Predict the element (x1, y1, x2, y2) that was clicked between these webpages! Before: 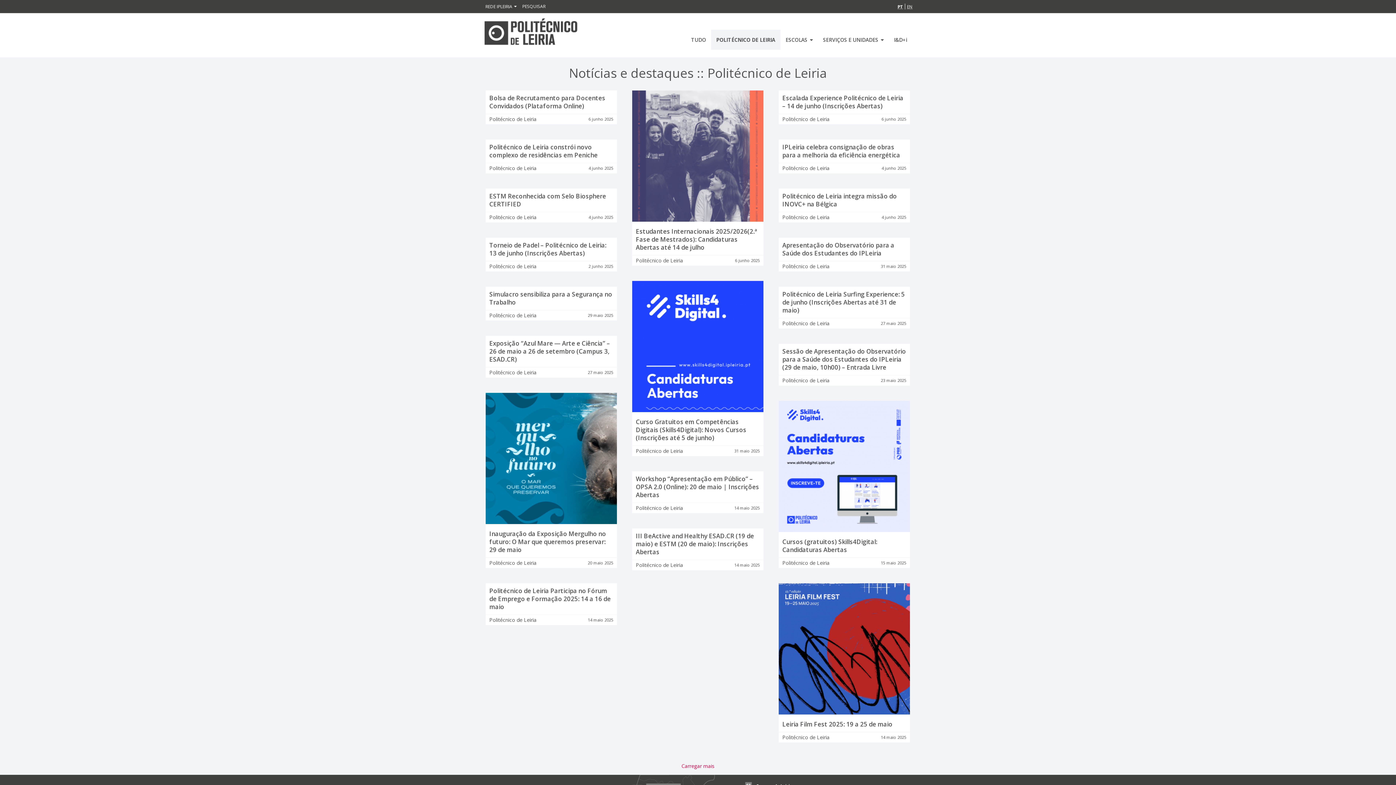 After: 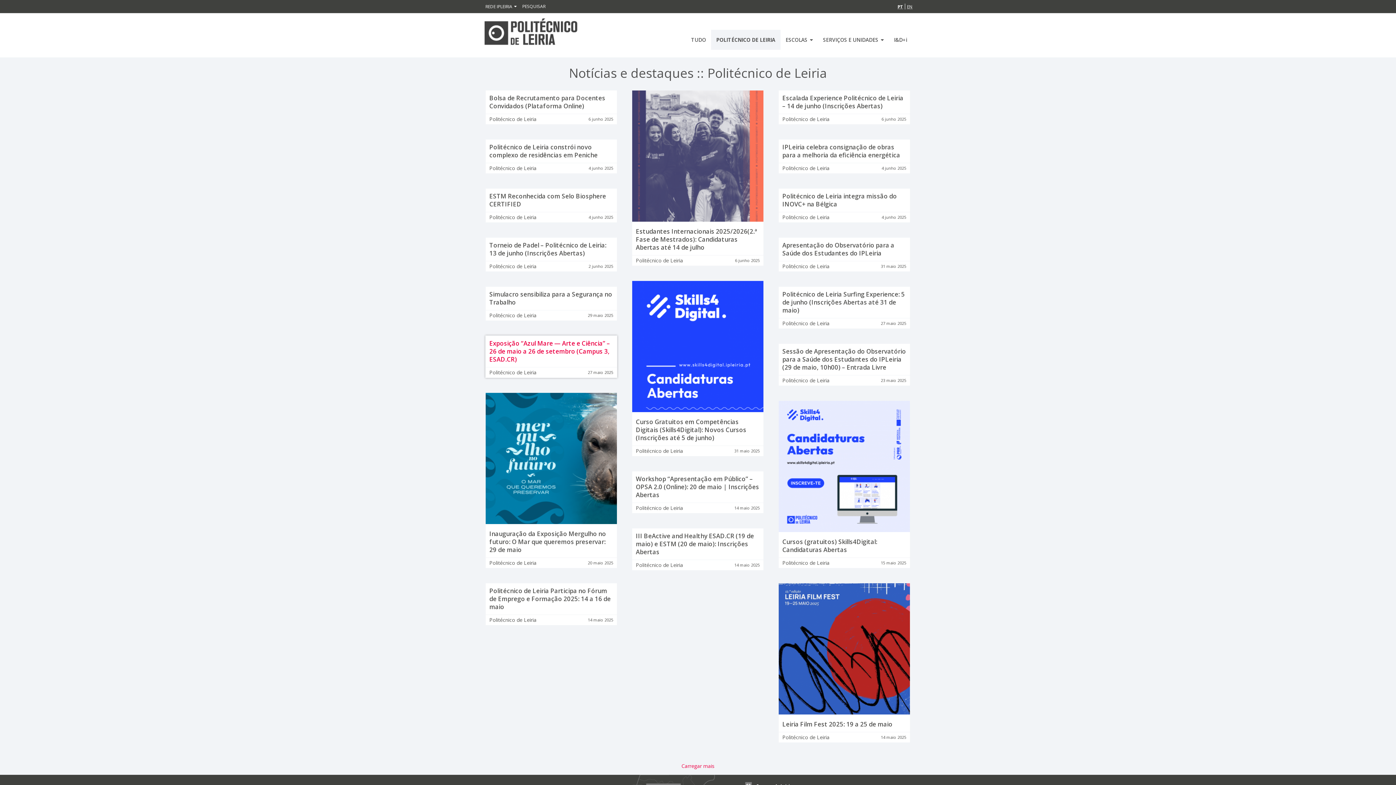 Action: label: Exposição “Azul Mare — Arte e Ciência” – 26 de maio a 26 de setembro (Campus 3, ESAD.CR)
27 maio 2025
Politécnico de Leiria bbox: (485, 335, 617, 378)